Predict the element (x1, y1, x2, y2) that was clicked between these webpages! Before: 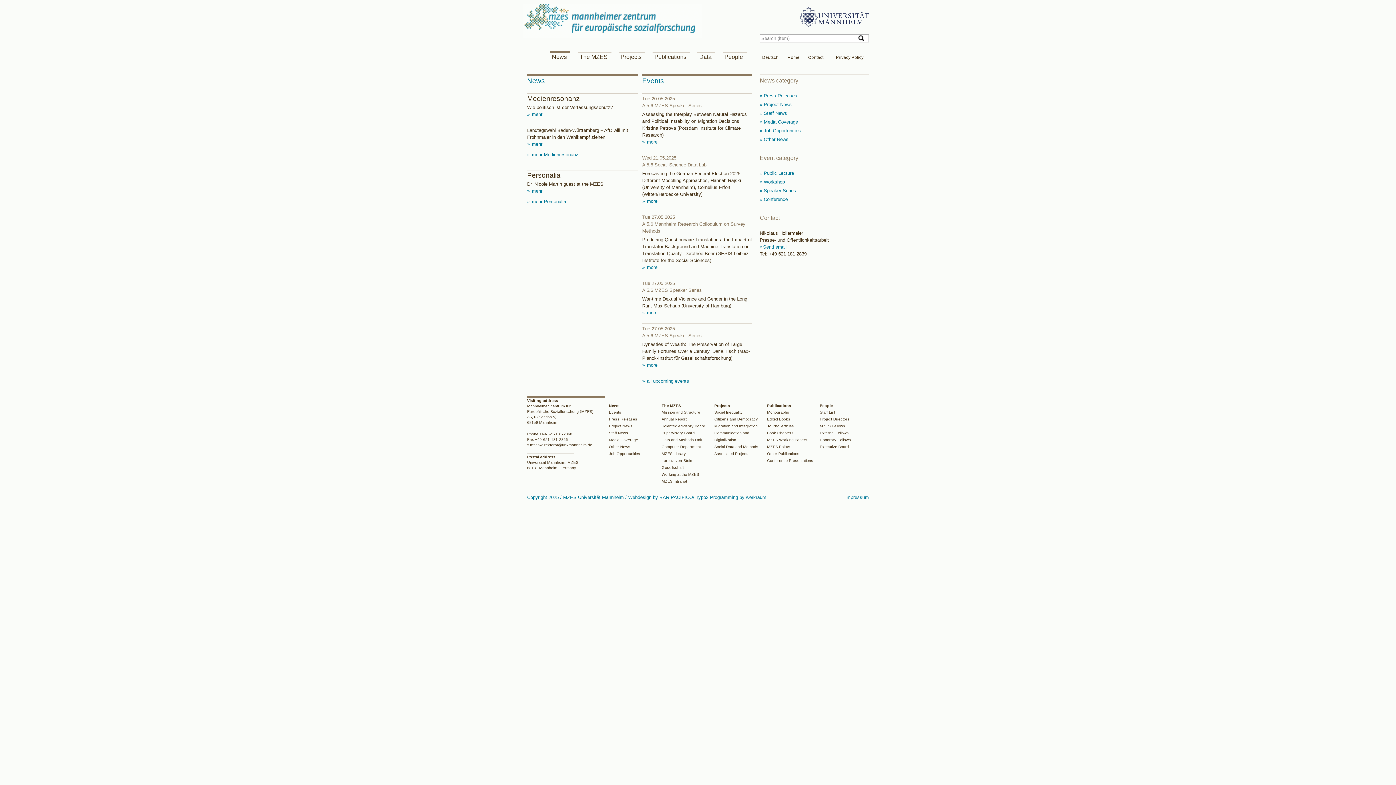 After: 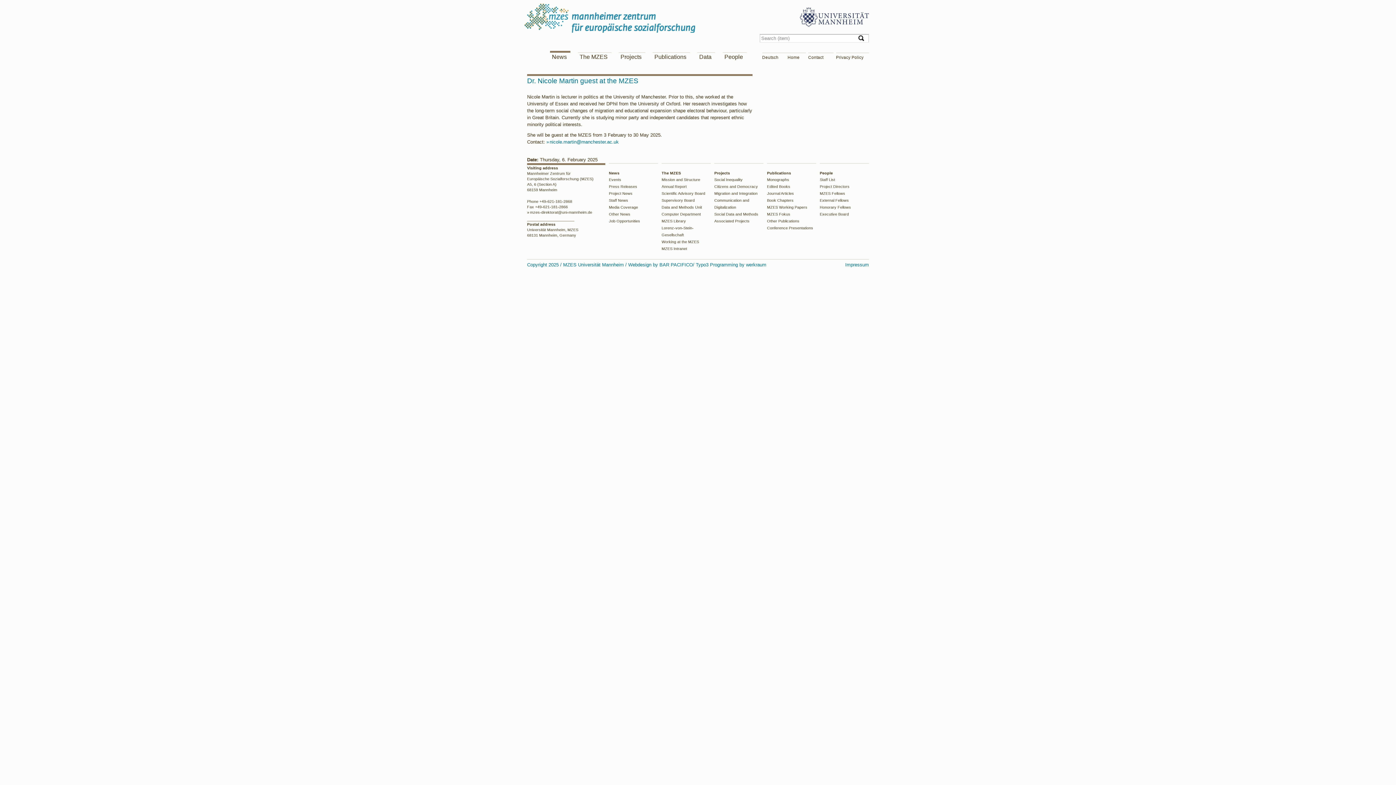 Action: label:  mehr bbox: (527, 188, 542, 193)